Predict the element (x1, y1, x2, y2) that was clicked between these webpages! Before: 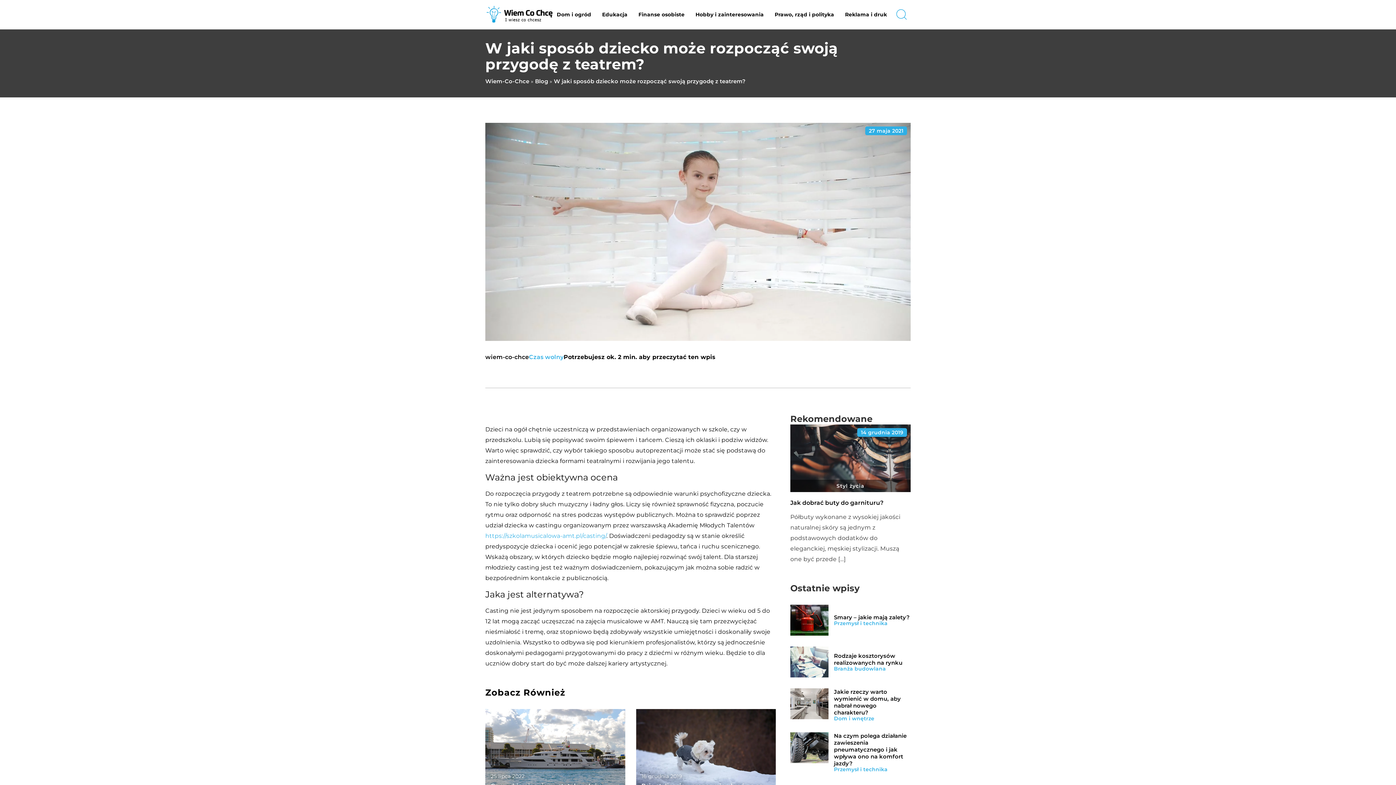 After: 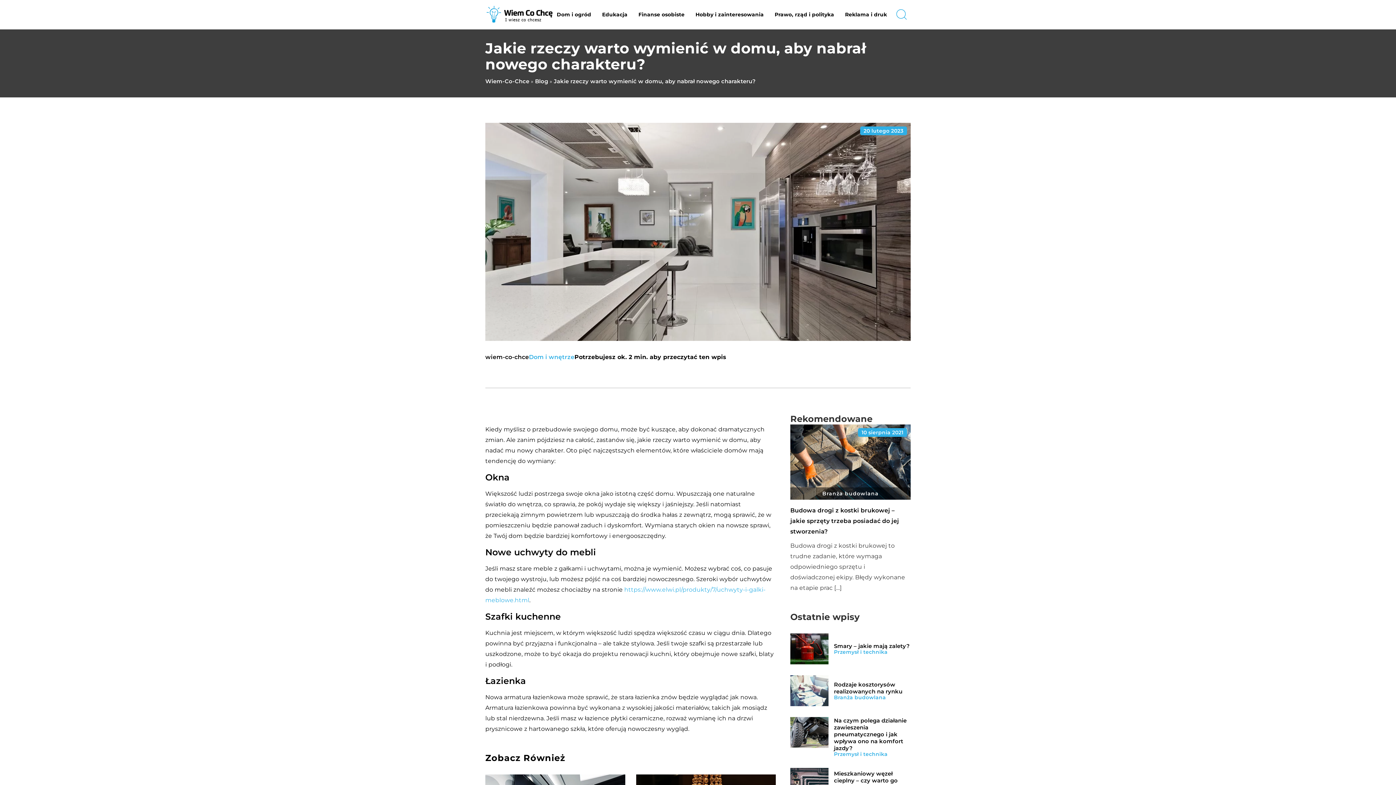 Action: bbox: (834, 688, 910, 716) label: Jakie rzeczy warto wymienić w domu, aby nabrał nowego charakteru?